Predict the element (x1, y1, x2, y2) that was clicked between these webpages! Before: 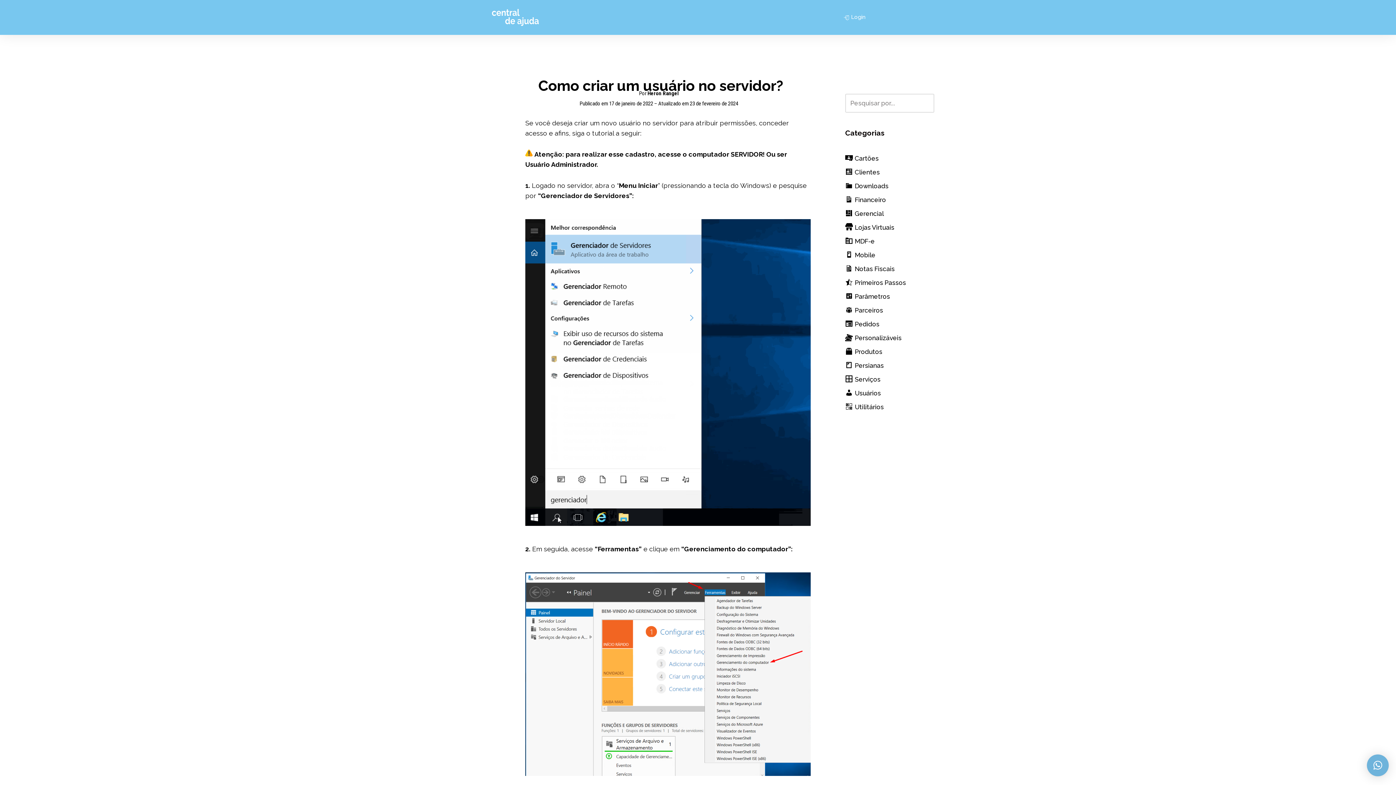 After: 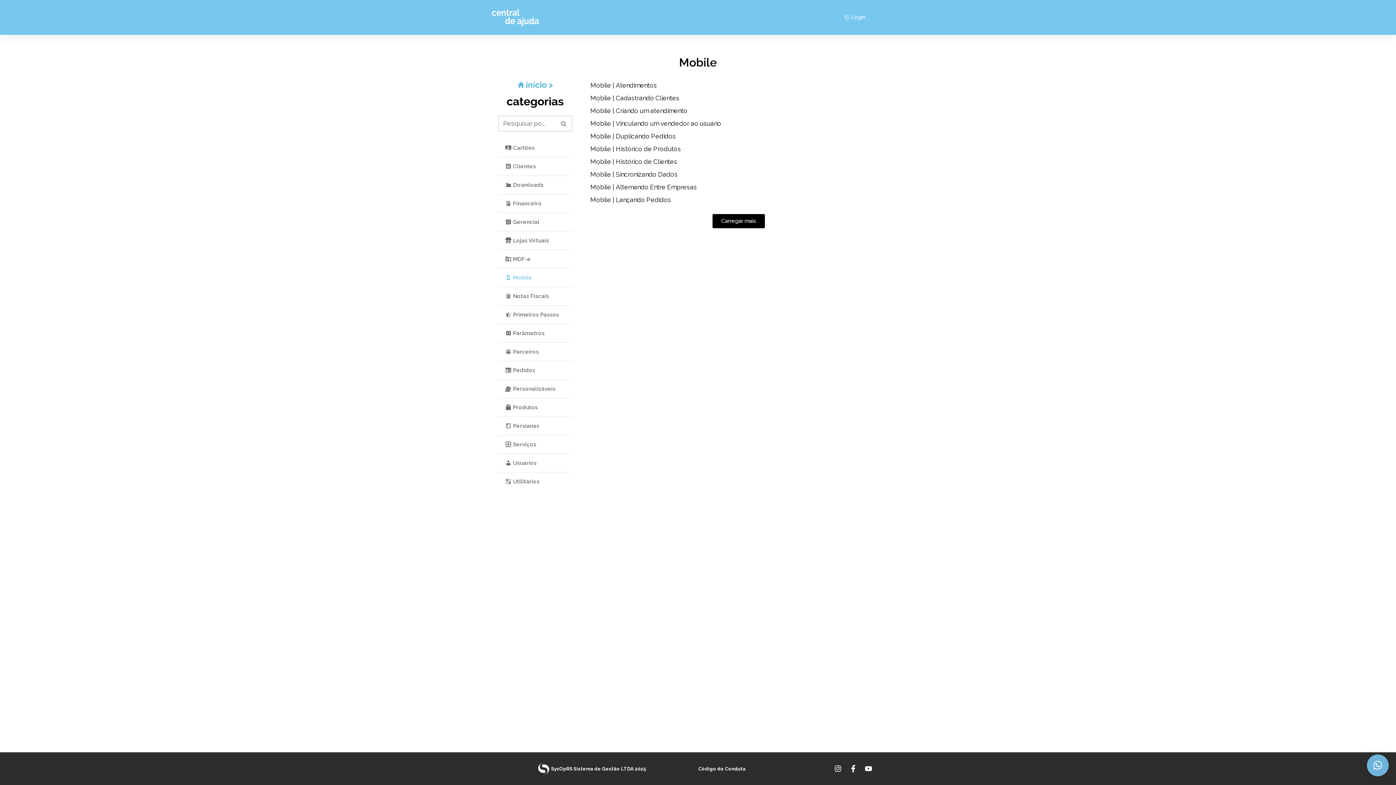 Action: label: Mobile bbox: (845, 251, 875, 258)